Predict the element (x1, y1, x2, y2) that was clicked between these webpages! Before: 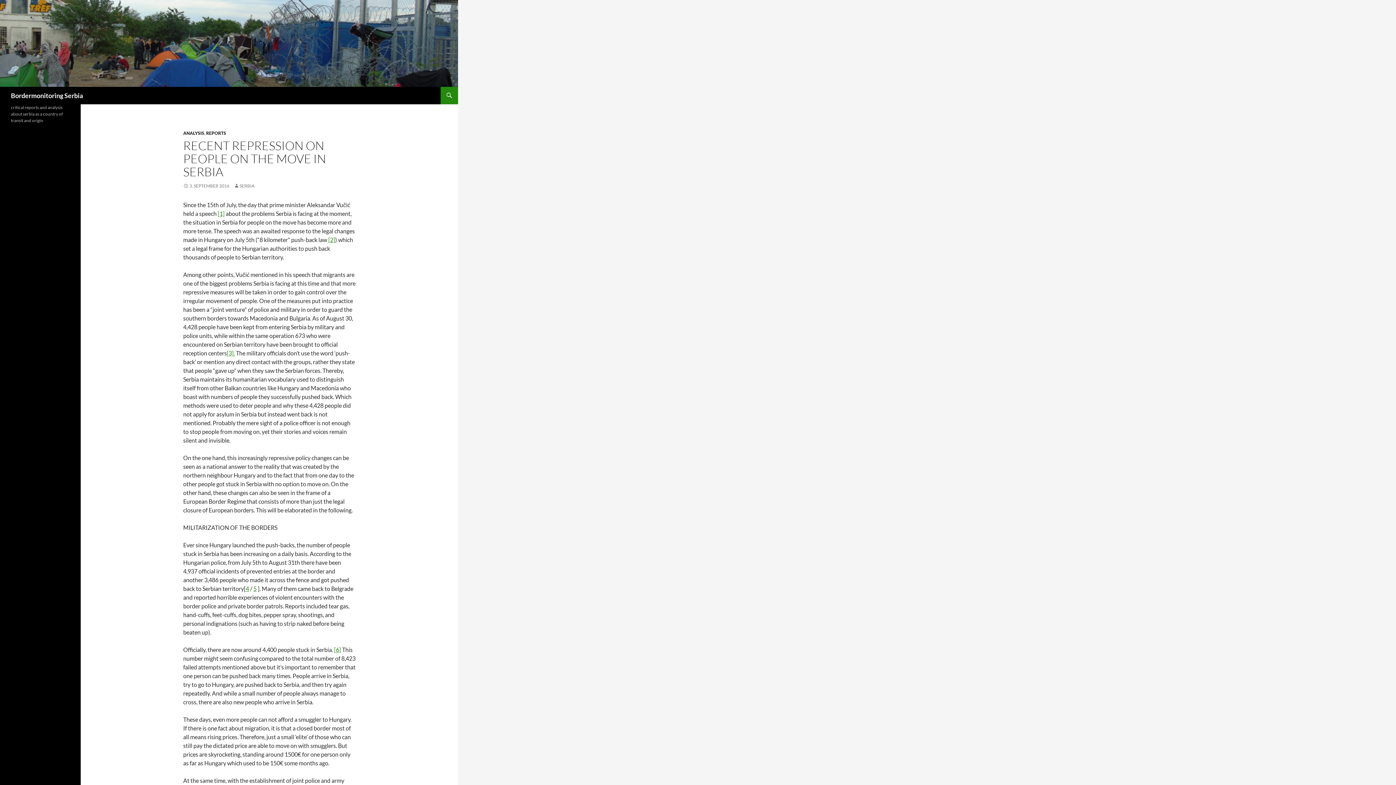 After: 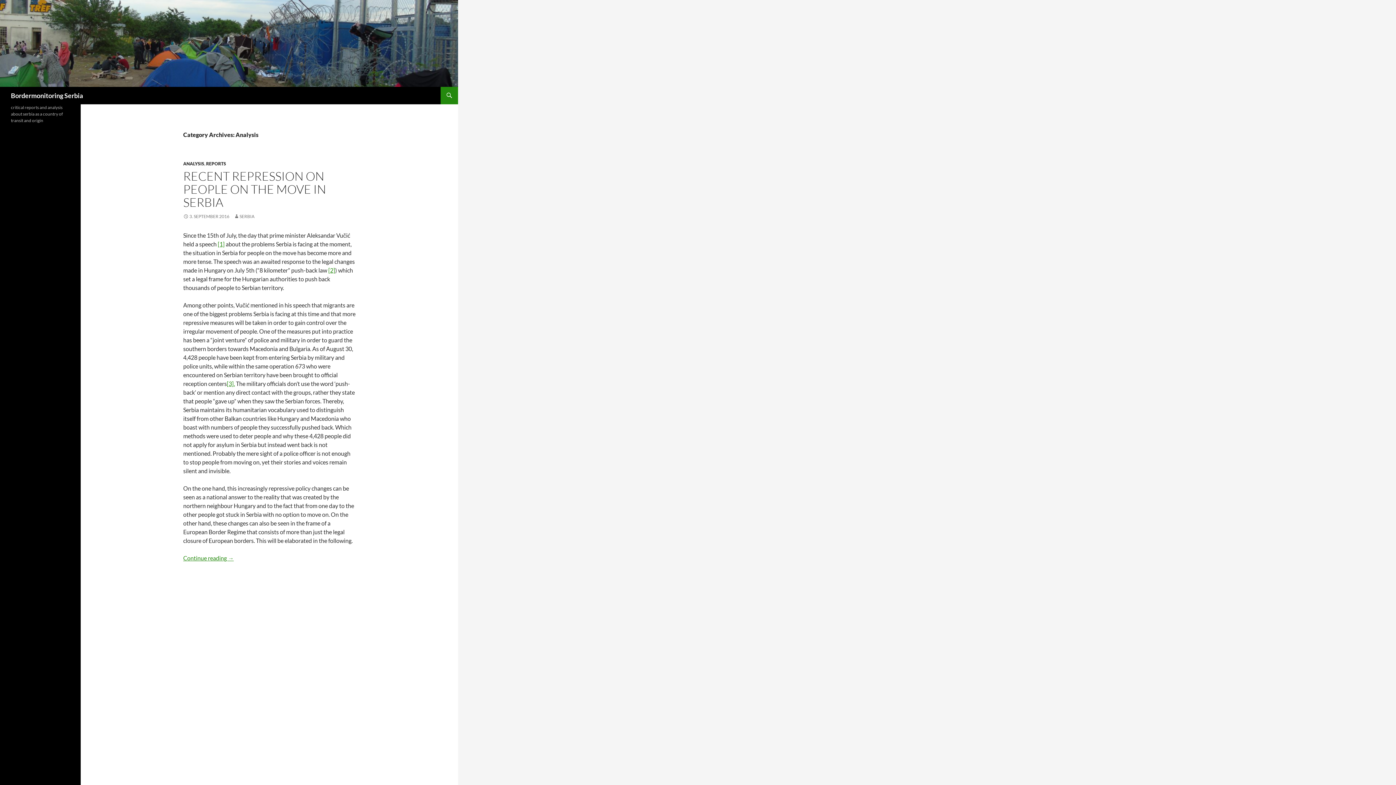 Action: bbox: (183, 130, 204, 136) label: ANALYSIS